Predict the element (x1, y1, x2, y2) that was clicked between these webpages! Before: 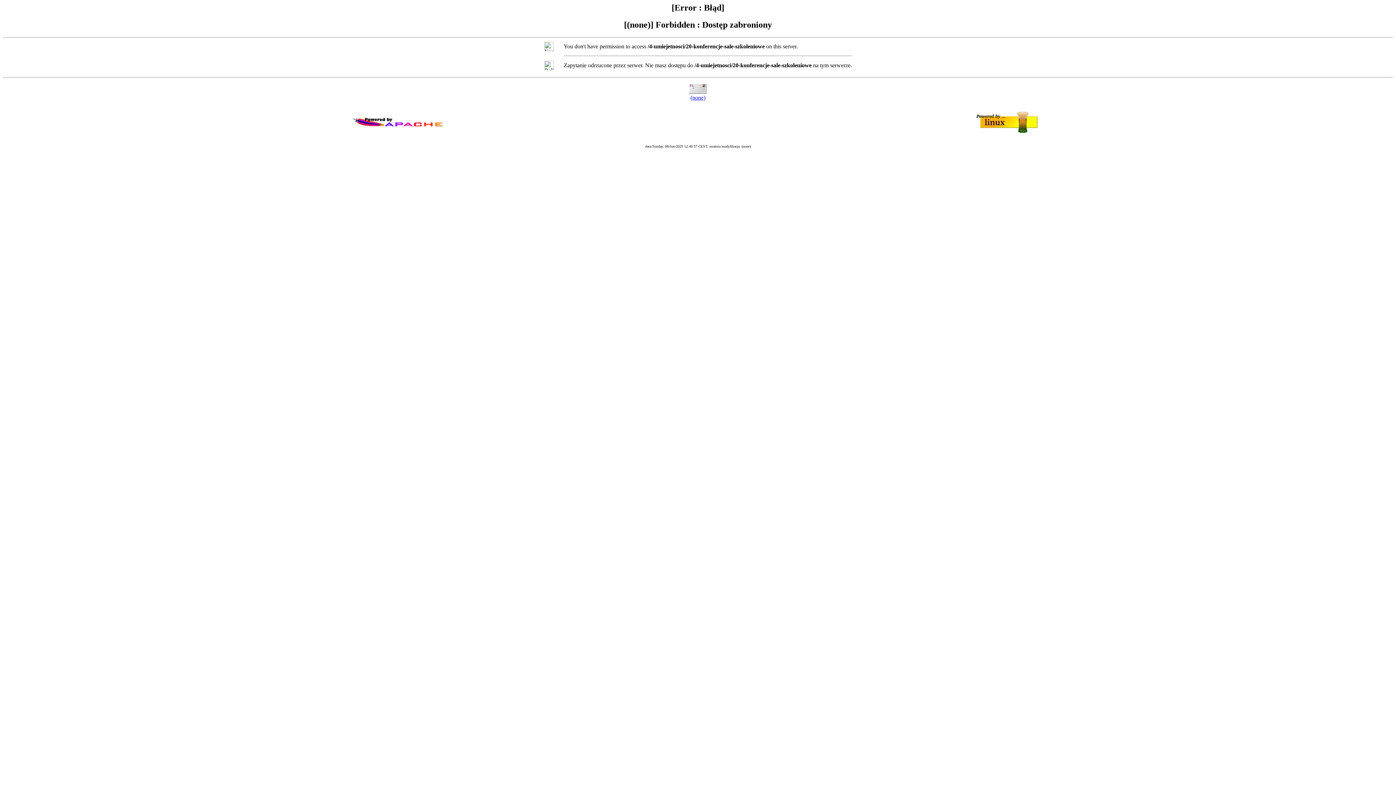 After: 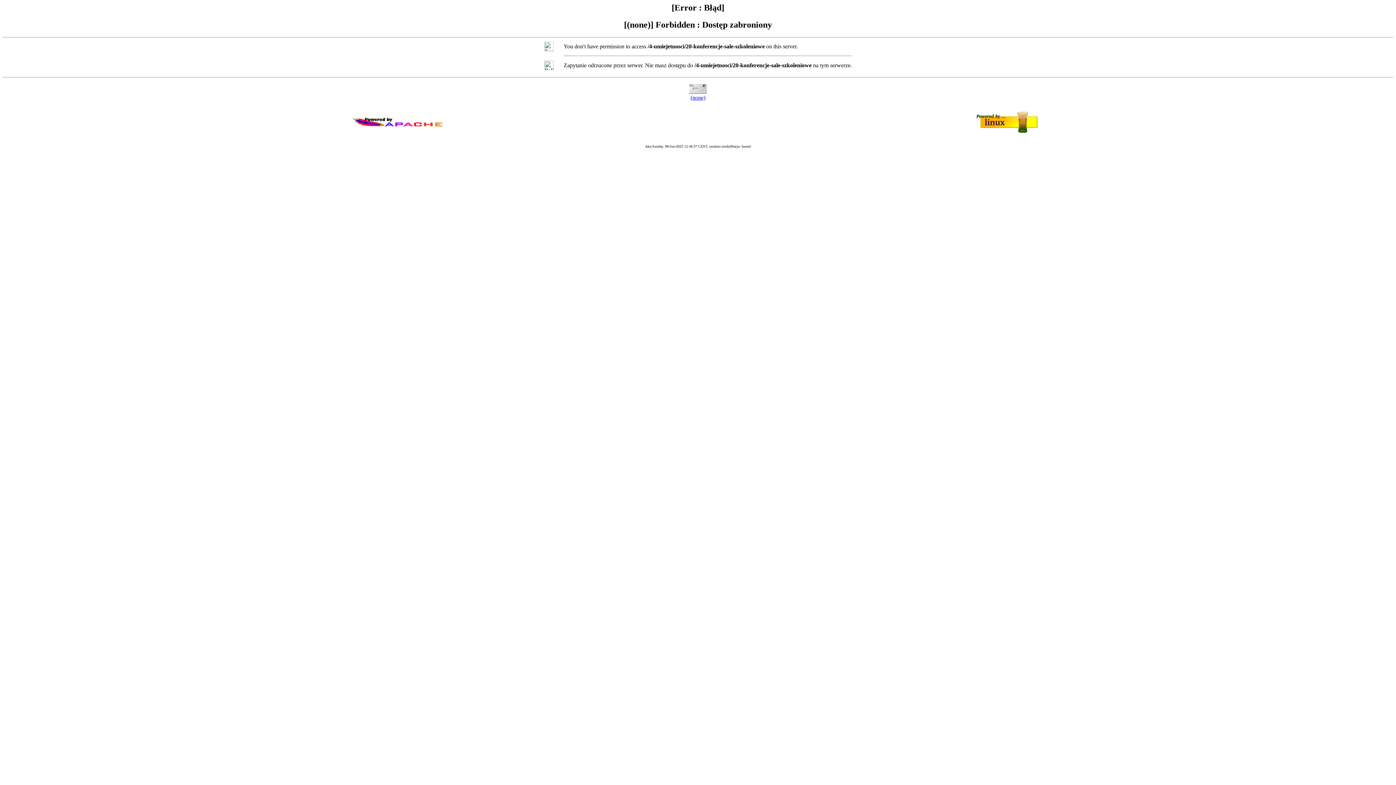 Action: label: (none) bbox: (690, 94, 705, 100)